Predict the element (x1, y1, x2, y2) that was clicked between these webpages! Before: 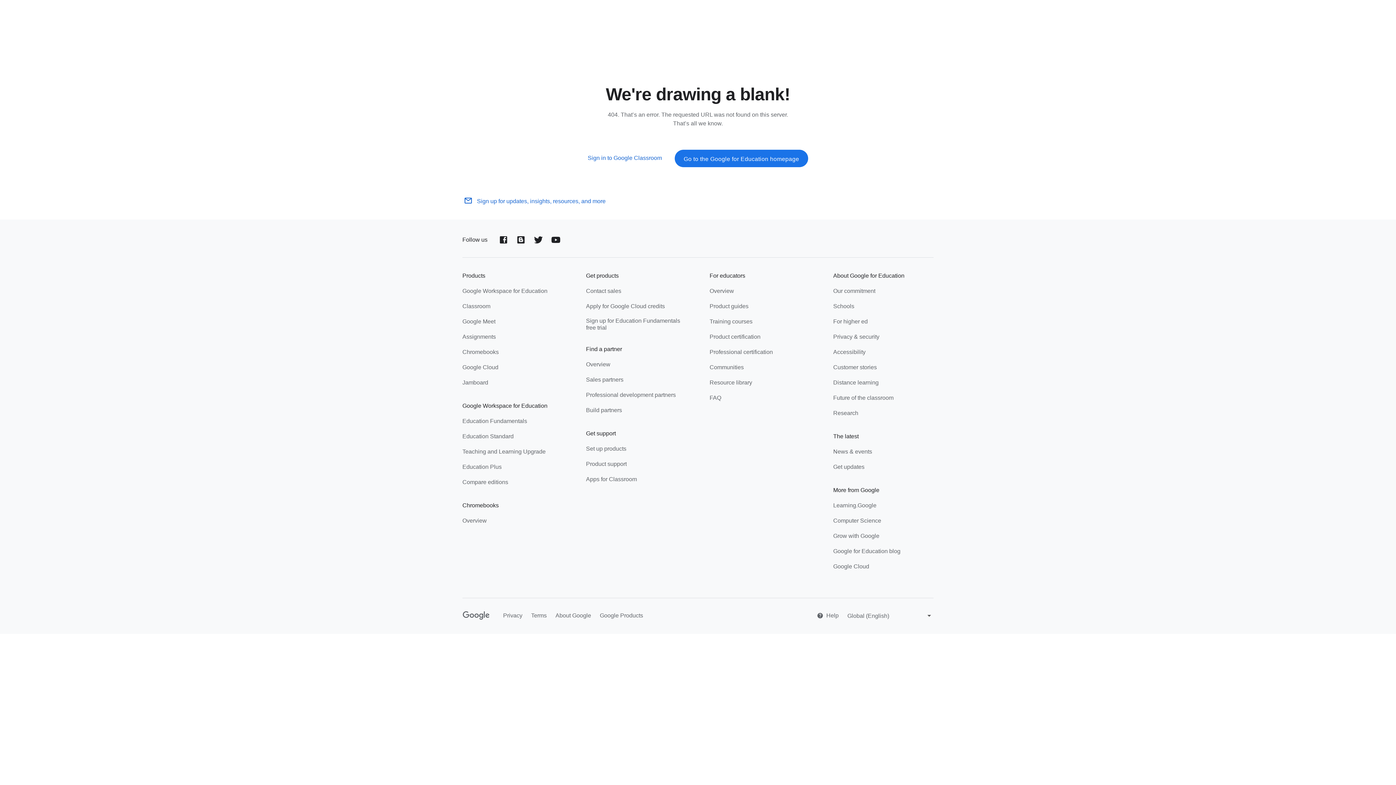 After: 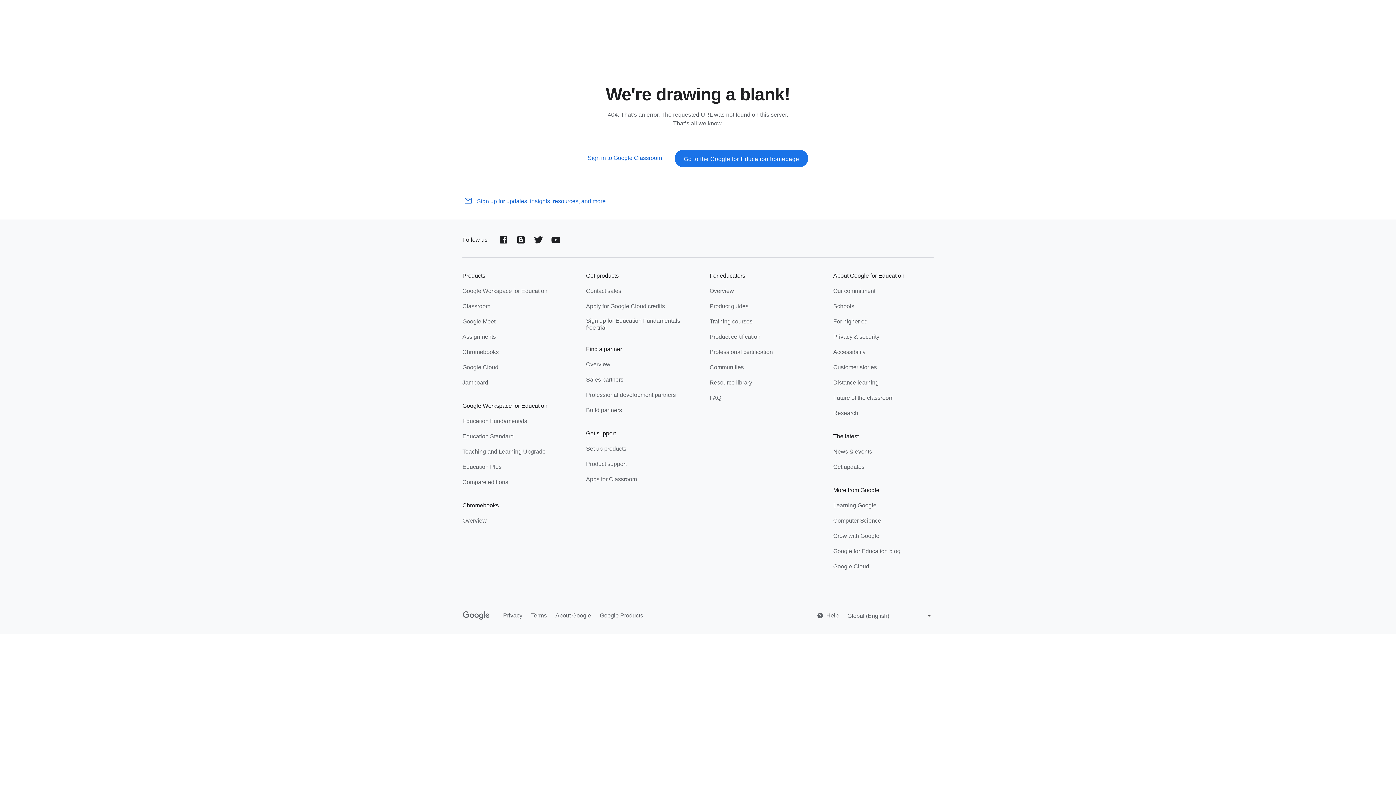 Action: label: Get started bbox: (280, 2, 317, 21)